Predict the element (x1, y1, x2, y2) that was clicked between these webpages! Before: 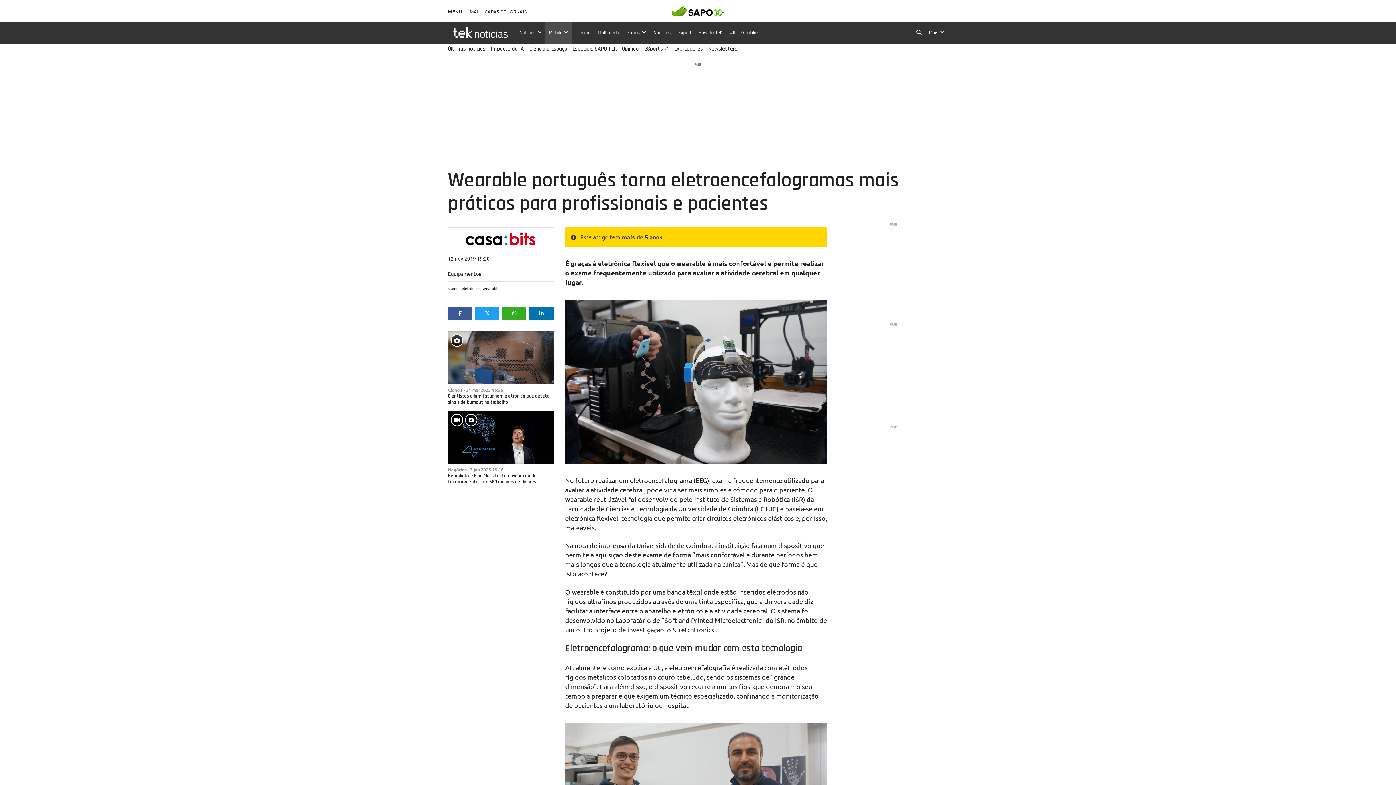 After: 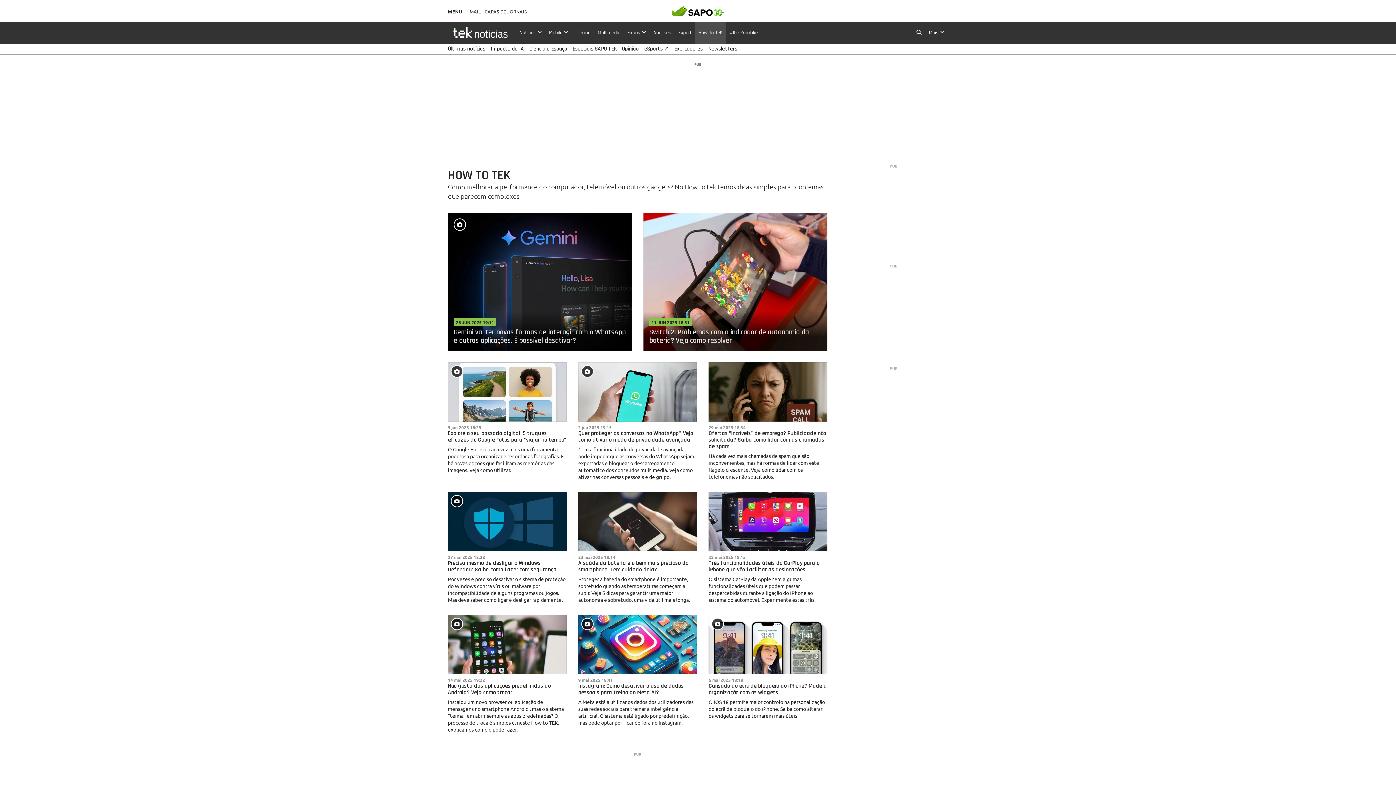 Action: bbox: (695, 21, 726, 43) label: How To TeK